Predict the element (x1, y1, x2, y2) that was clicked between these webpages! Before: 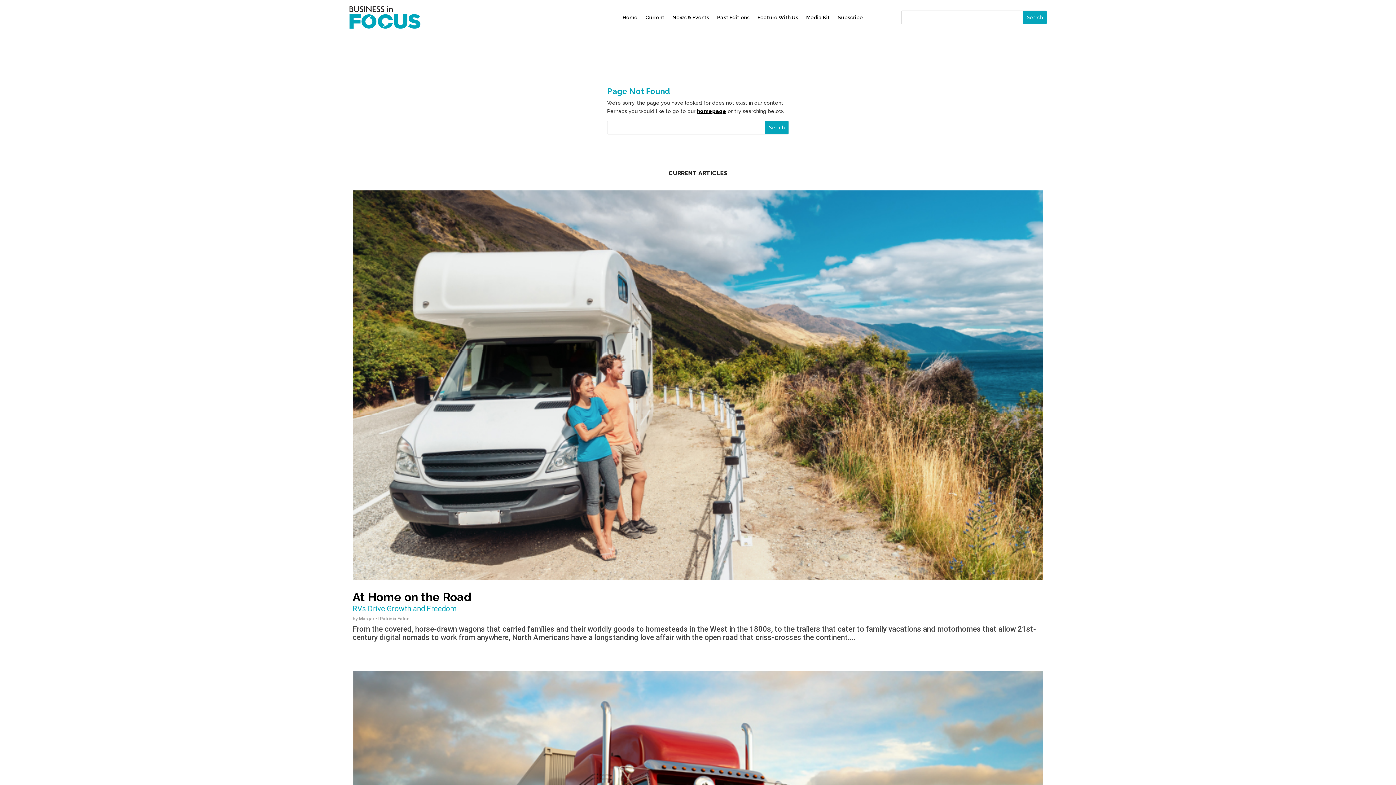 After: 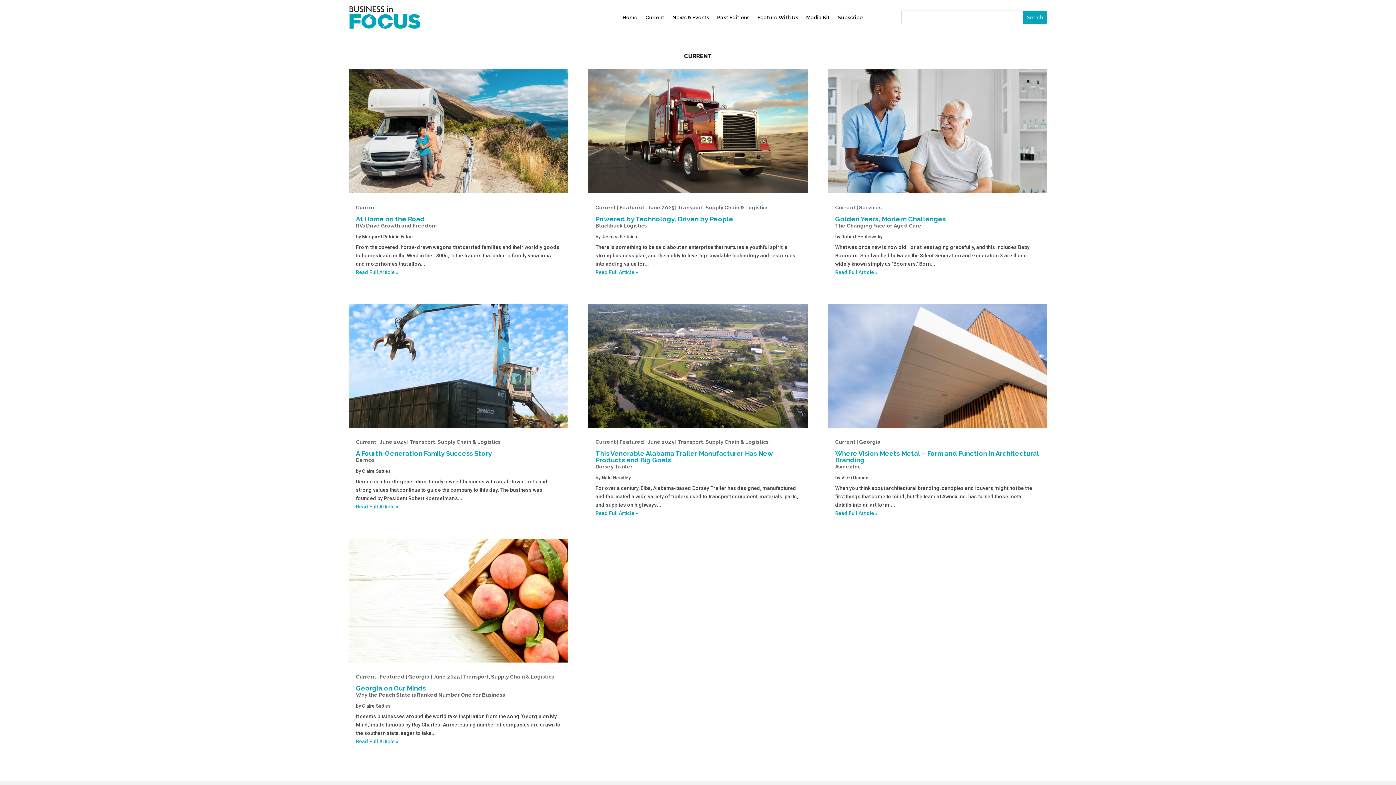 Action: label: Current bbox: (645, 3, 664, 31)